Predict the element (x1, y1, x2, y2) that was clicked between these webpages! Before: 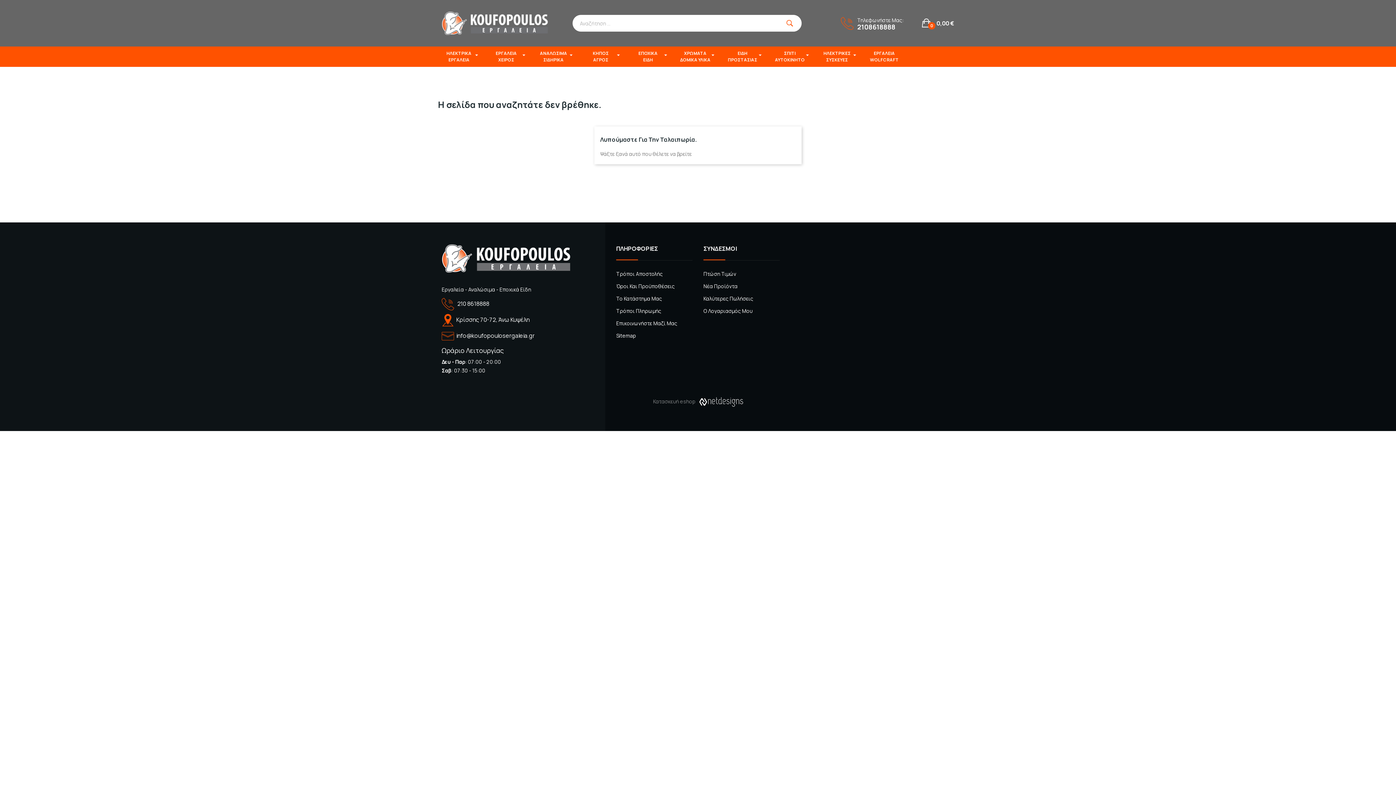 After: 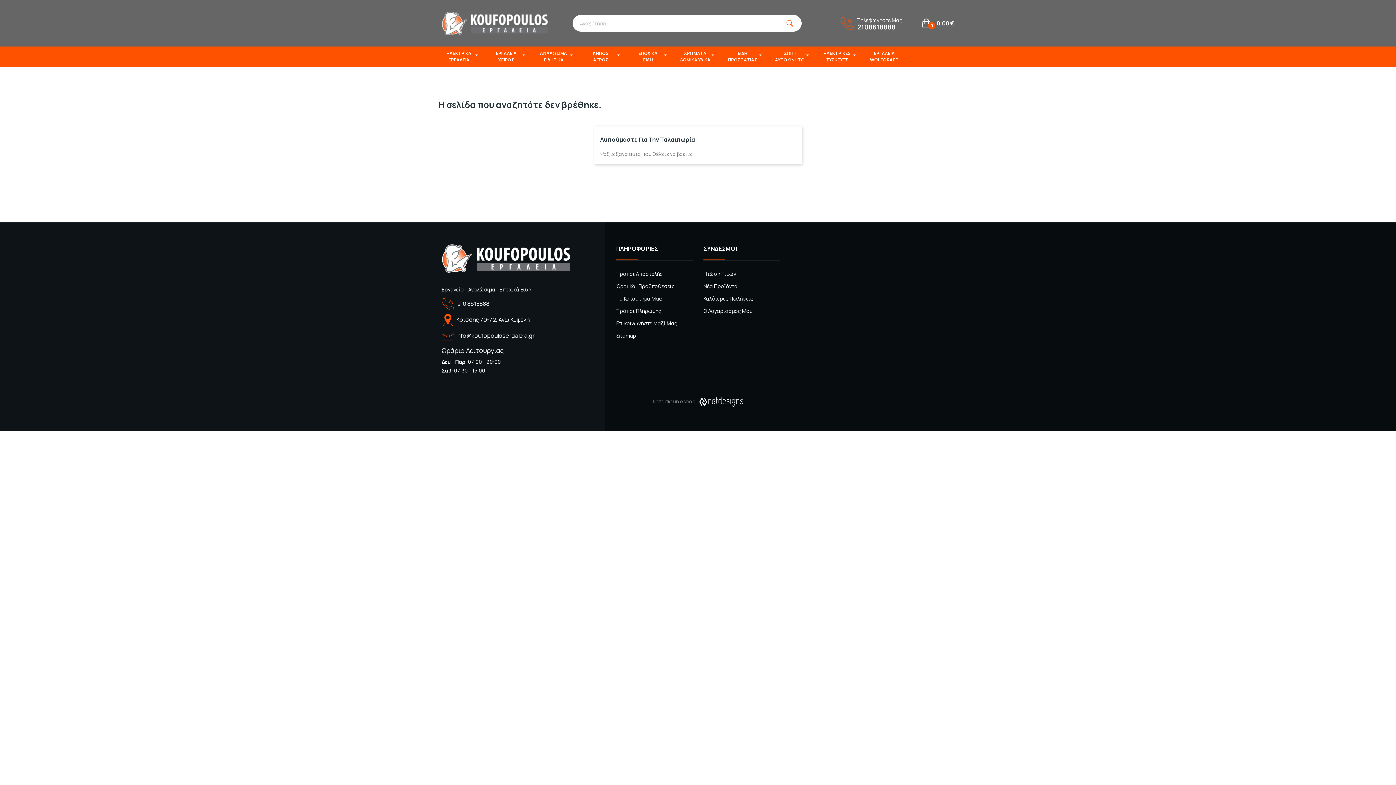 Action: bbox: (814, 46, 861, 66) label: ΗΛΕΚΤΡΙΚΕΣΣΥΣΚΕΥΕΣ